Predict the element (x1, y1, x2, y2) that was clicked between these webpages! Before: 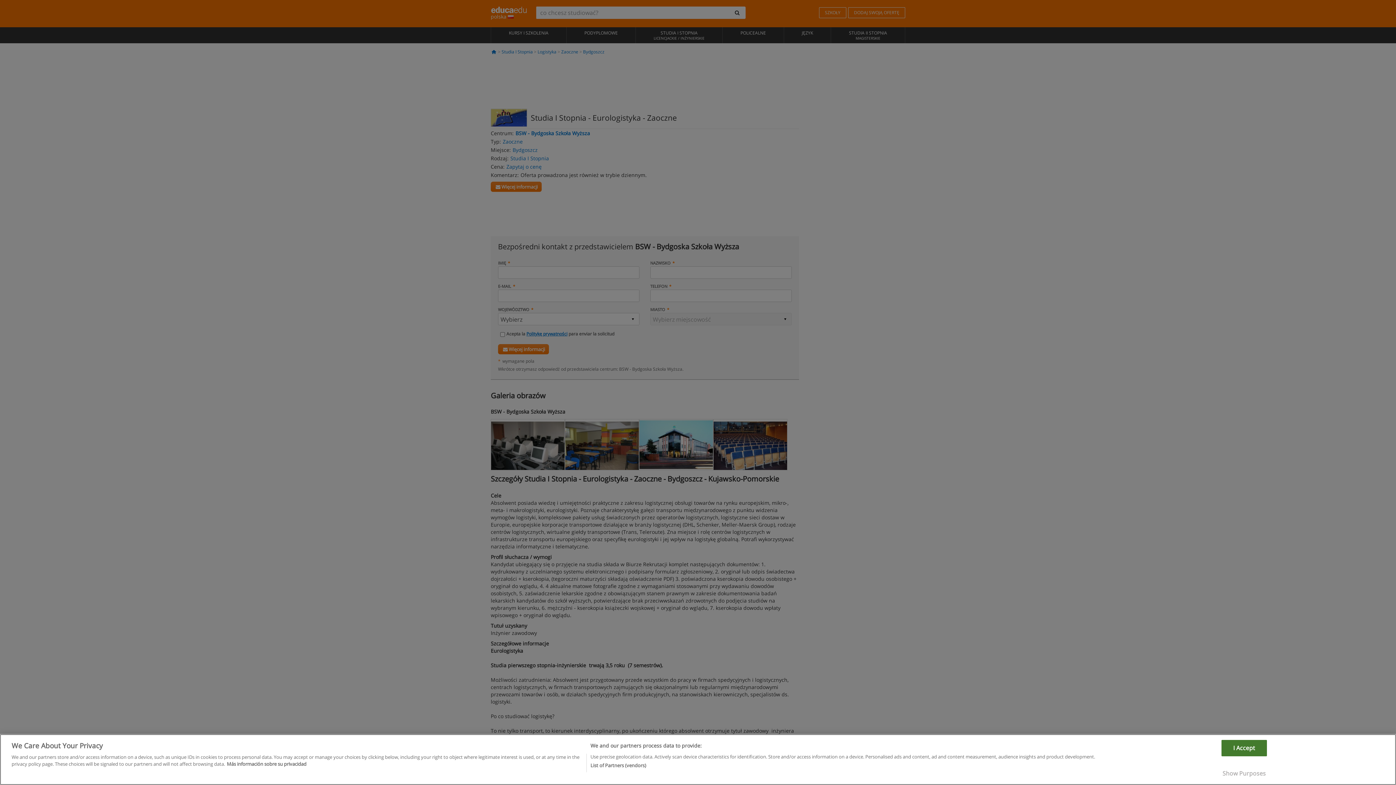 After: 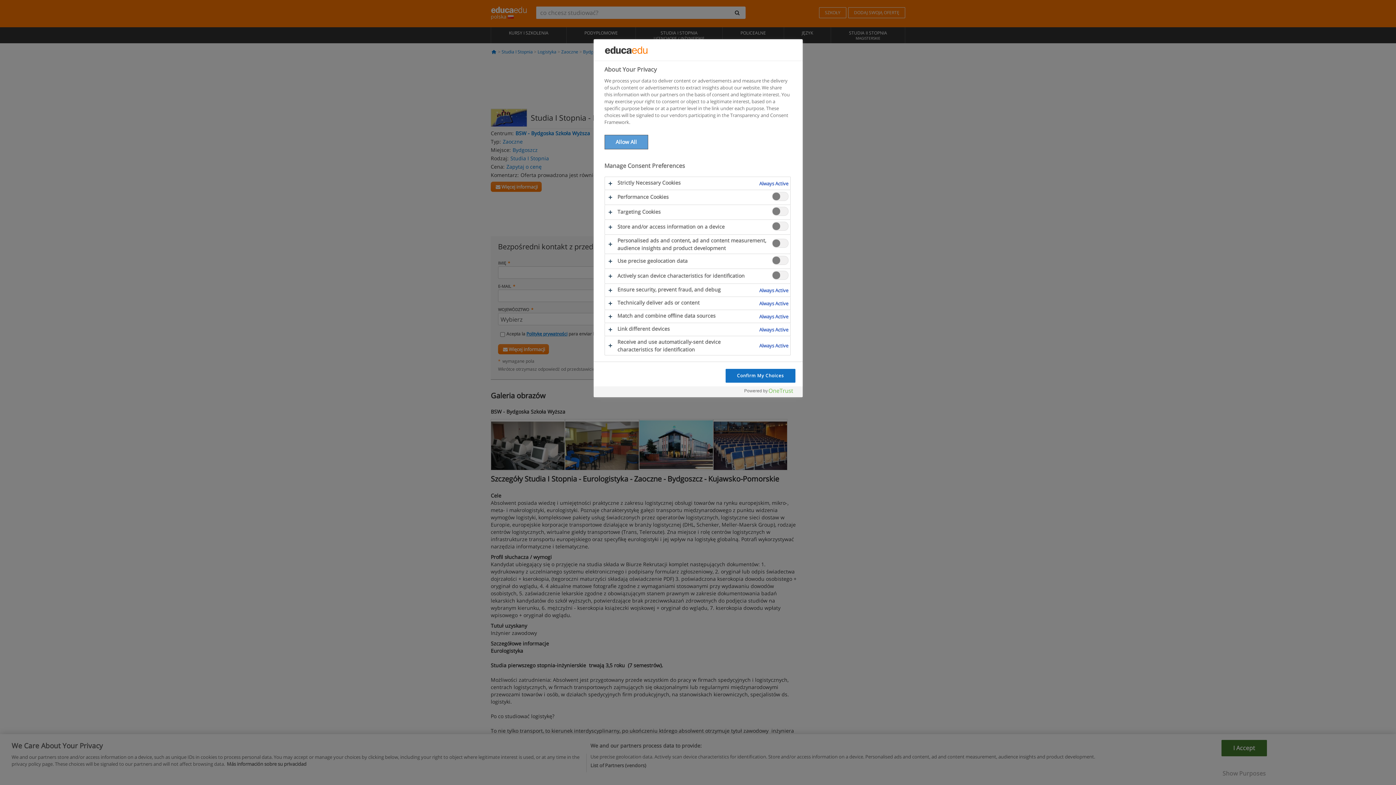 Action: bbox: (1221, 766, 1267, 781) label: Show Purposes